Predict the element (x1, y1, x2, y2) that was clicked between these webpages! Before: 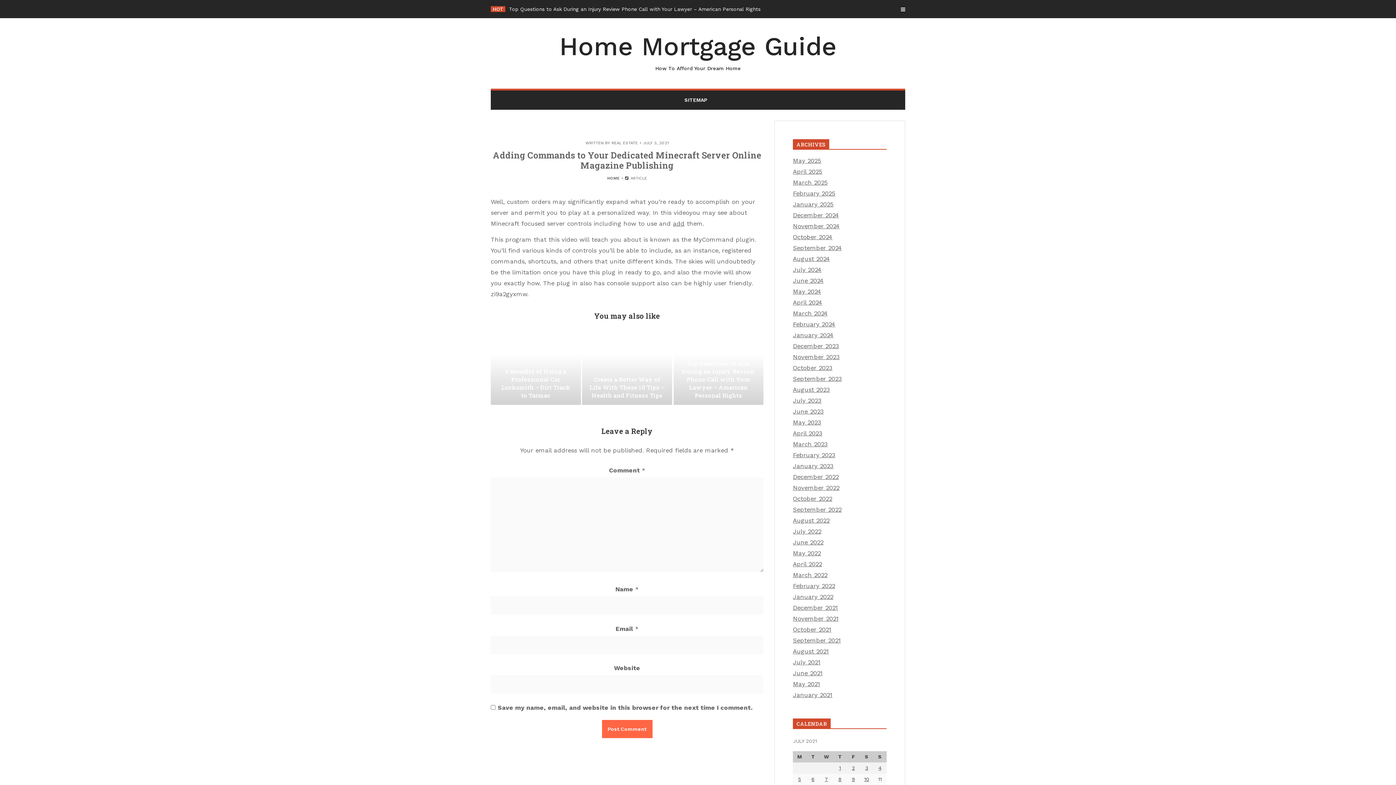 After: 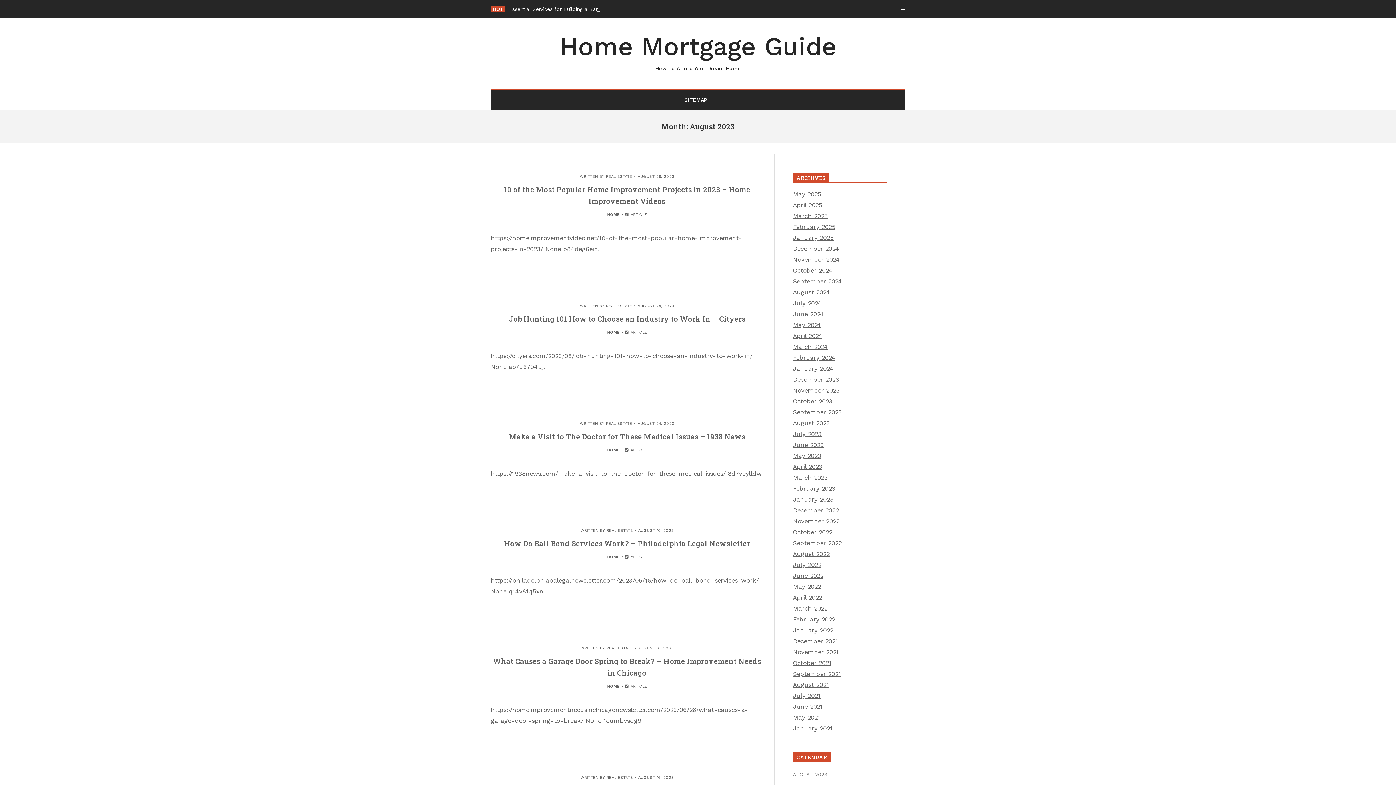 Action: label: August 2023 bbox: (793, 386, 830, 393)